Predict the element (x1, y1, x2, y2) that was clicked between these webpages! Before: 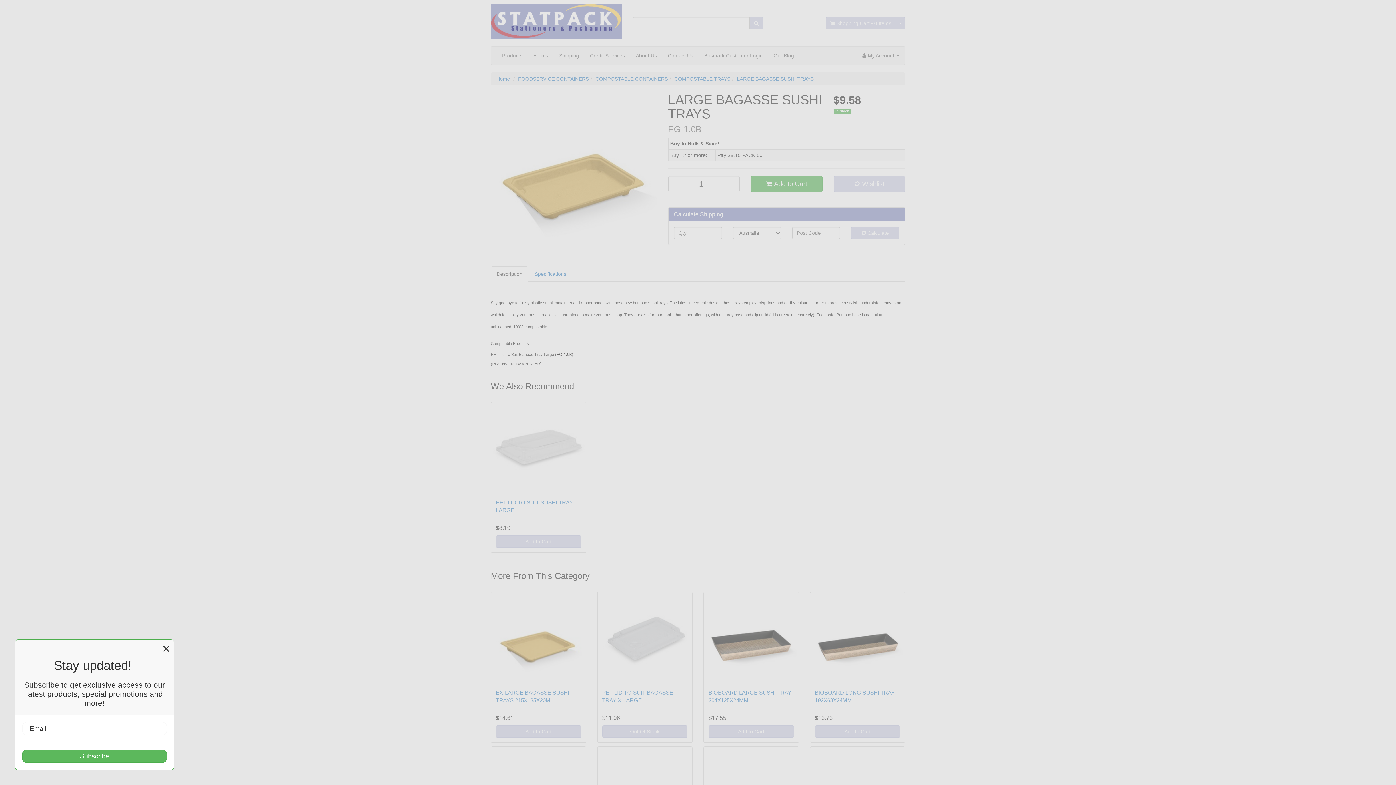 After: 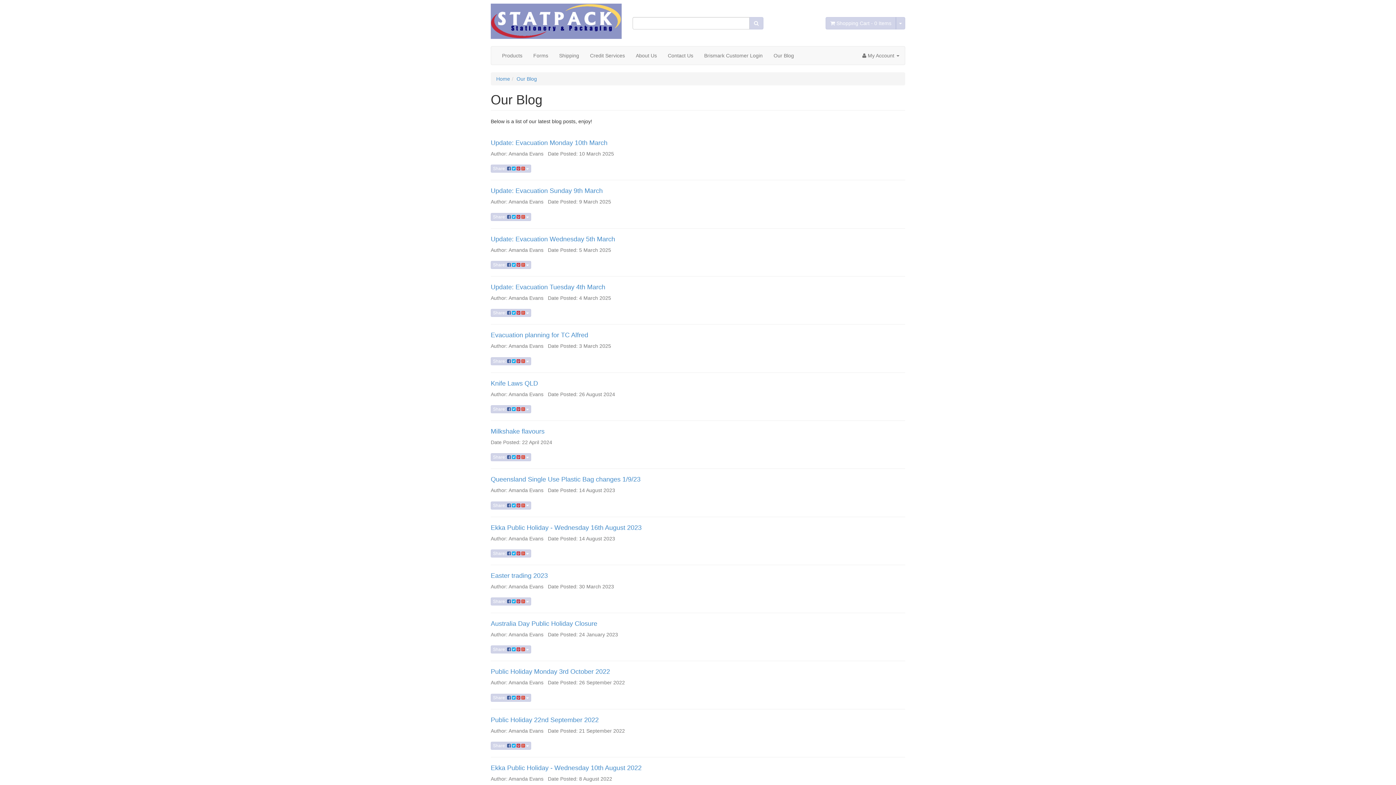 Action: bbox: (768, 46, 799, 64) label: Our Blog